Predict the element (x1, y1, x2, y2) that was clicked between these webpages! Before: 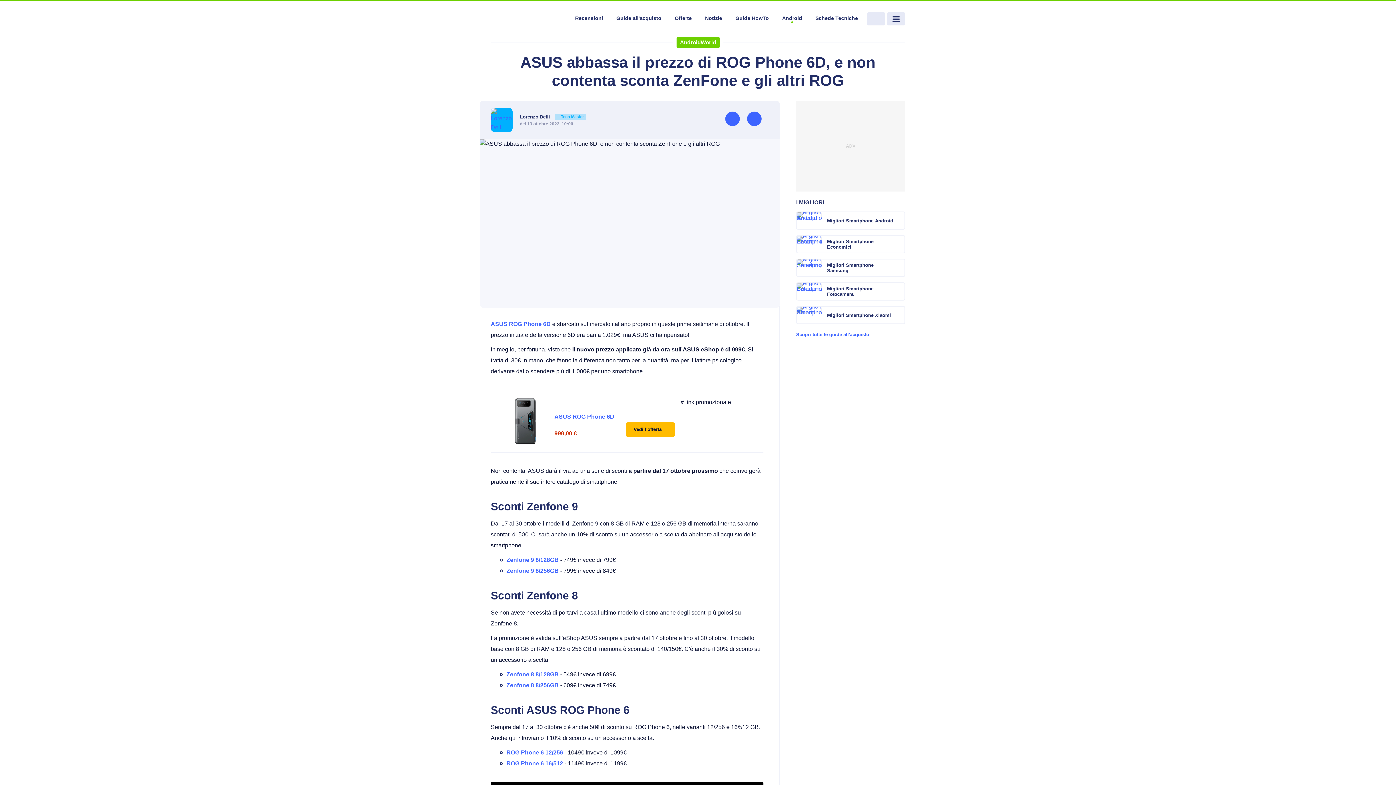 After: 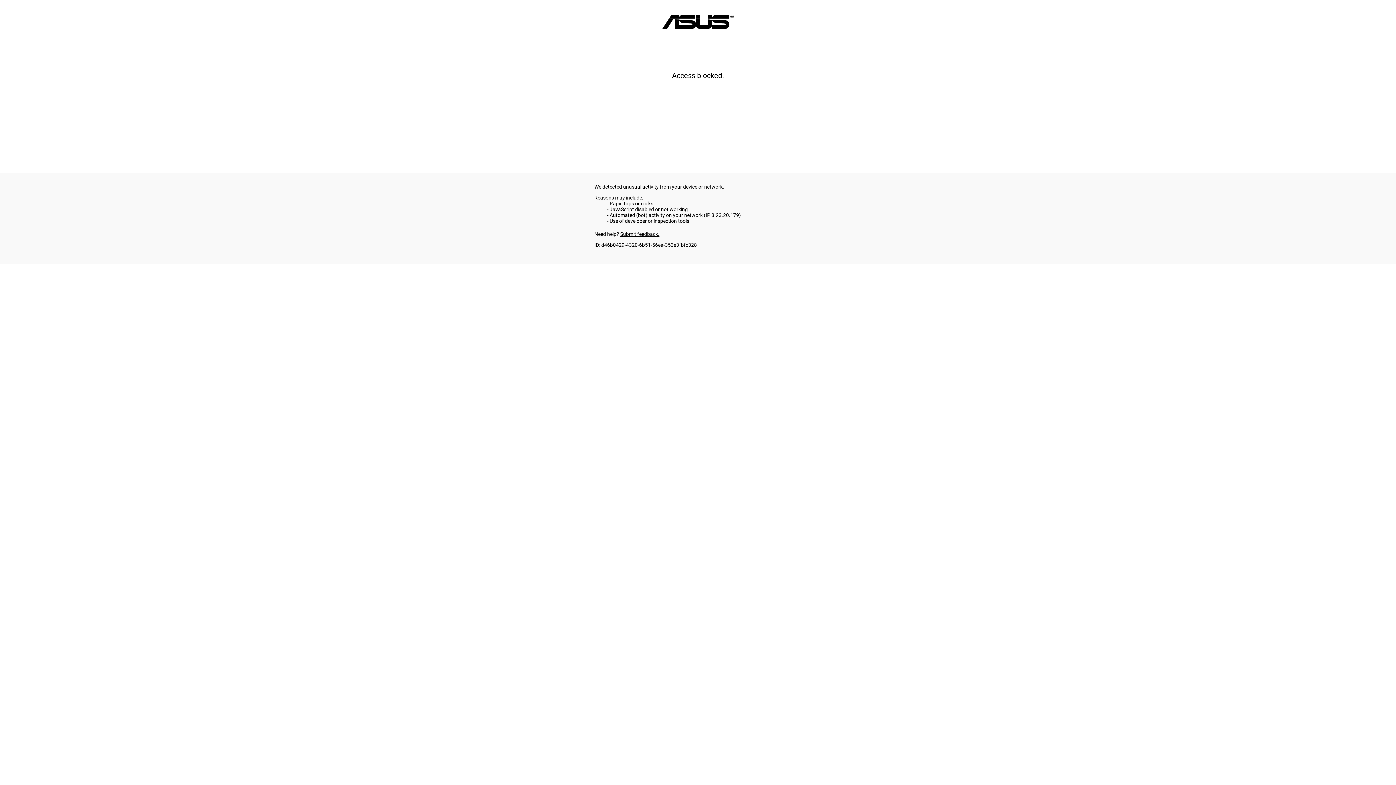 Action: bbox: (506, 557, 558, 563) label: Zenfone 9 8/128GB